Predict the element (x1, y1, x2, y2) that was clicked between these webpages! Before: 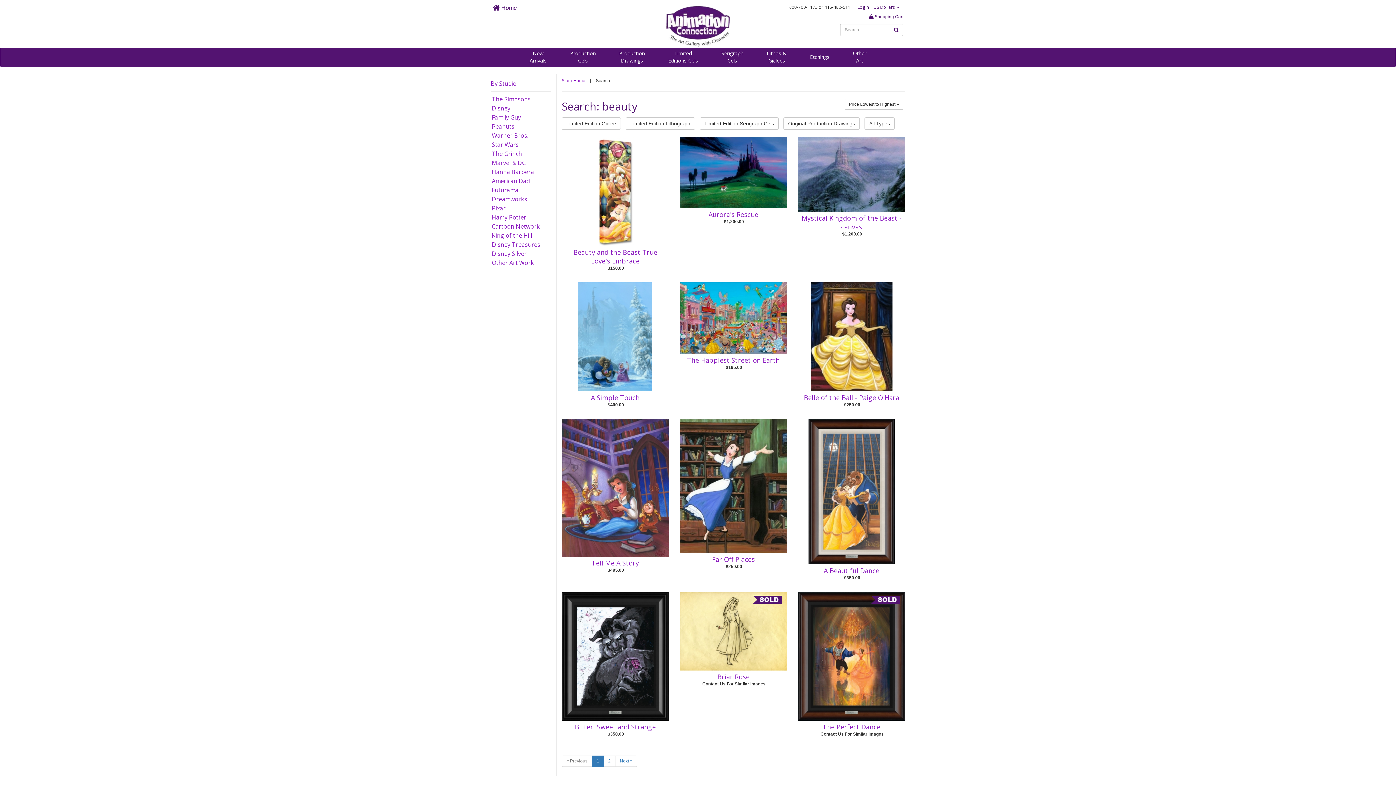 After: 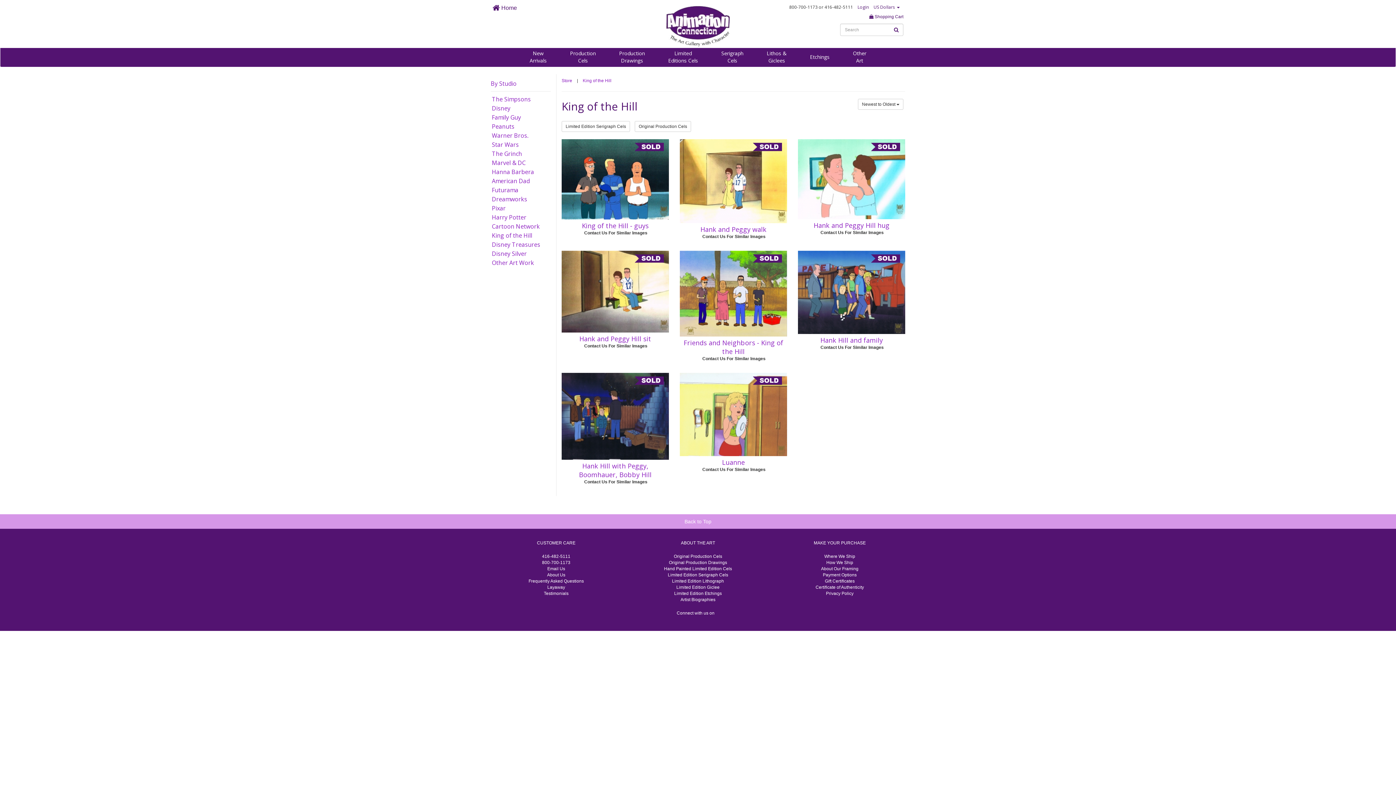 Action: bbox: (492, 231, 549, 239) label: King of the Hill